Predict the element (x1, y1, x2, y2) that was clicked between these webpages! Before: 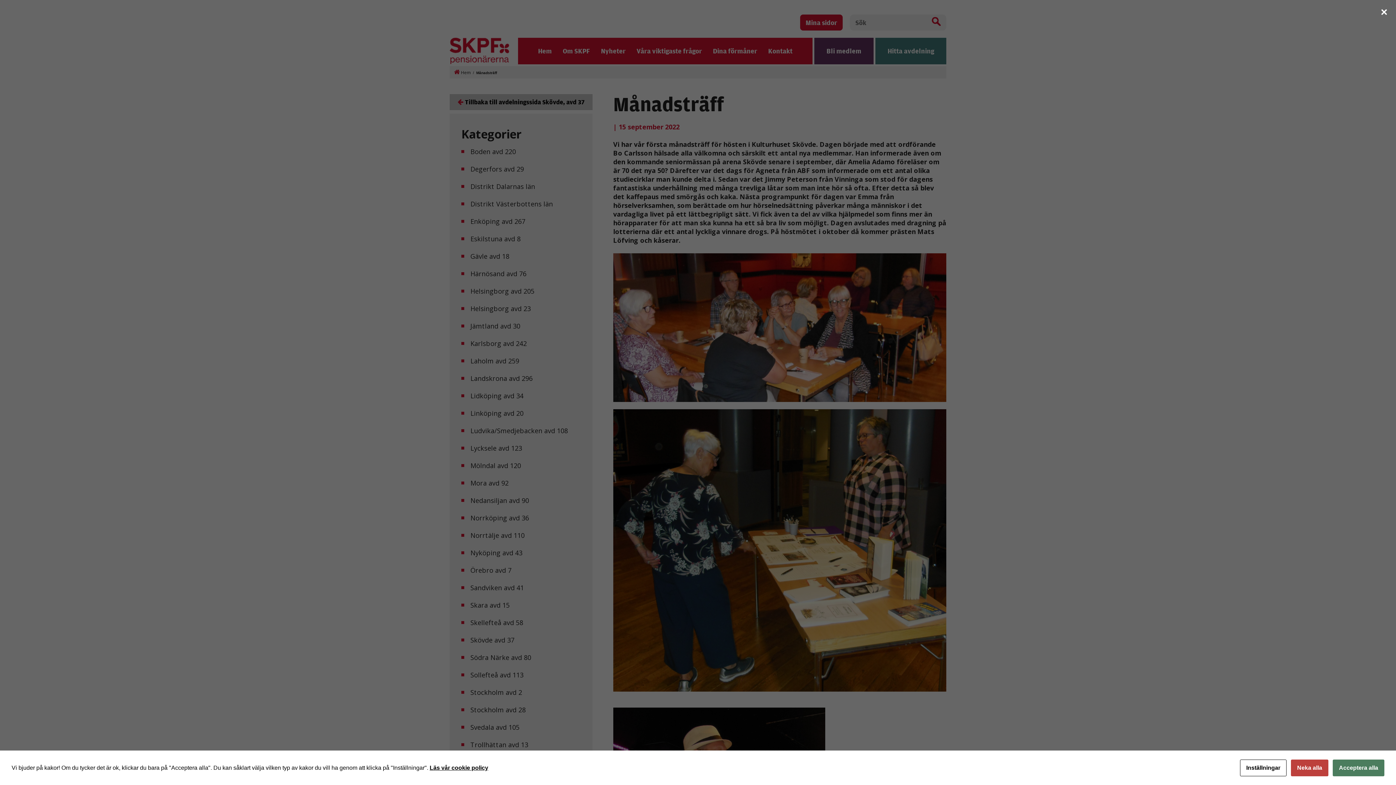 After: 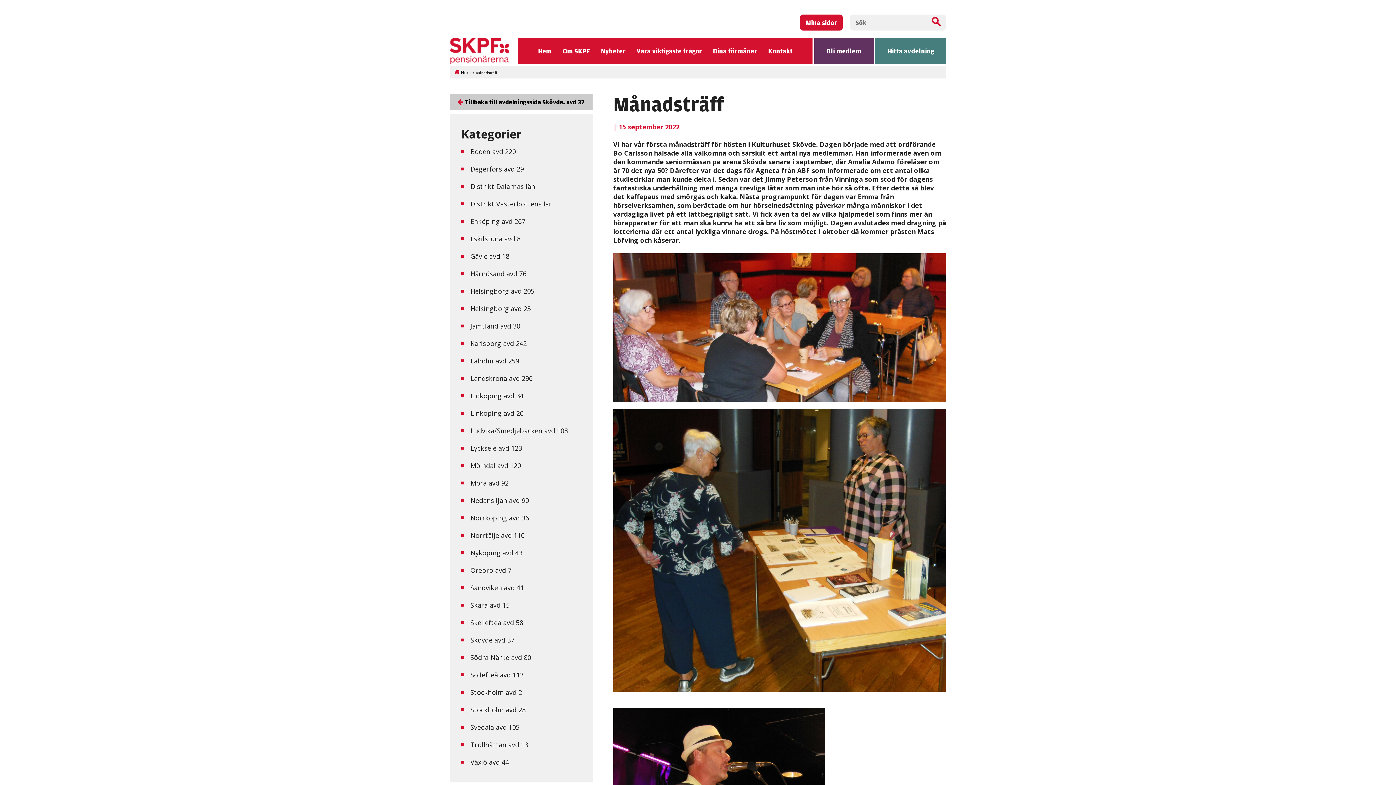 Action: bbox: (1291, 760, 1328, 776) label: Neka alla